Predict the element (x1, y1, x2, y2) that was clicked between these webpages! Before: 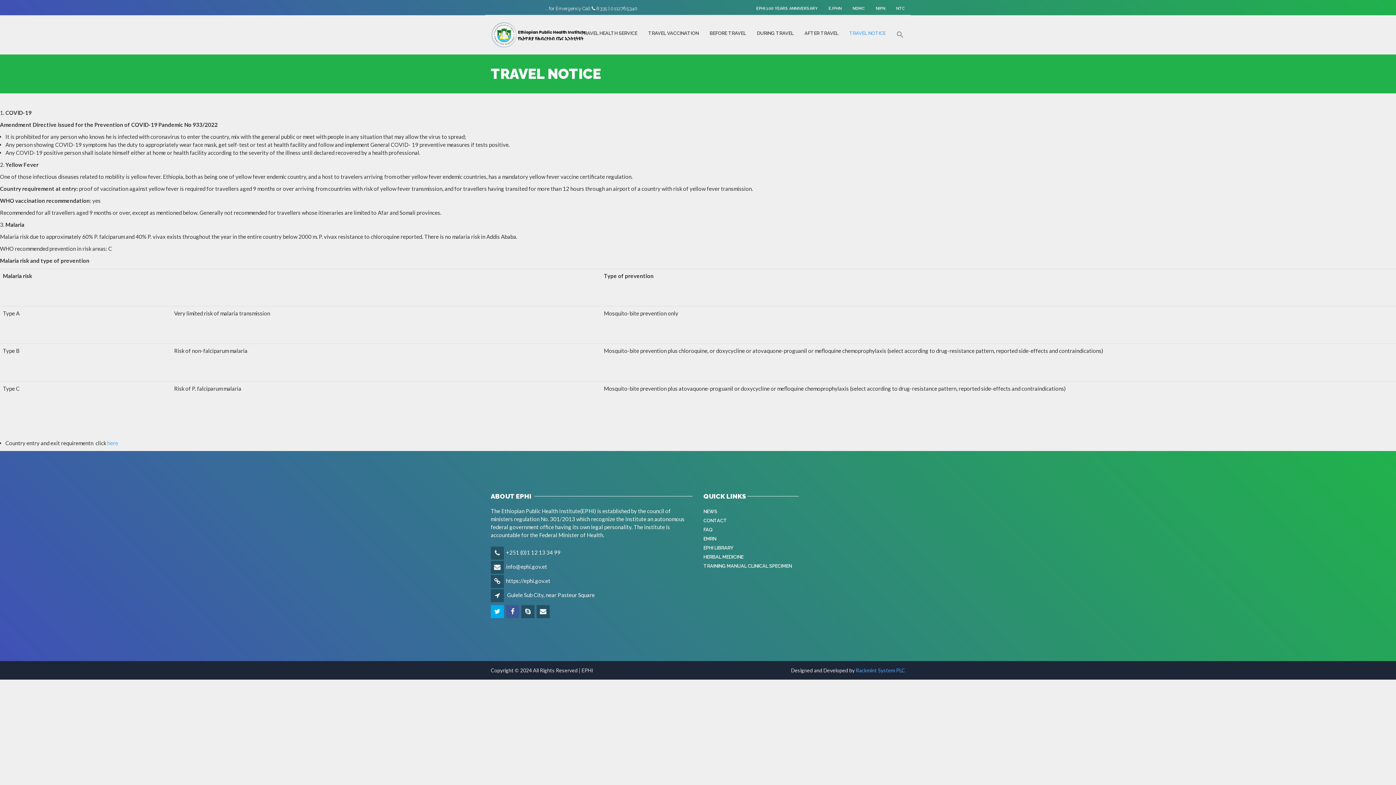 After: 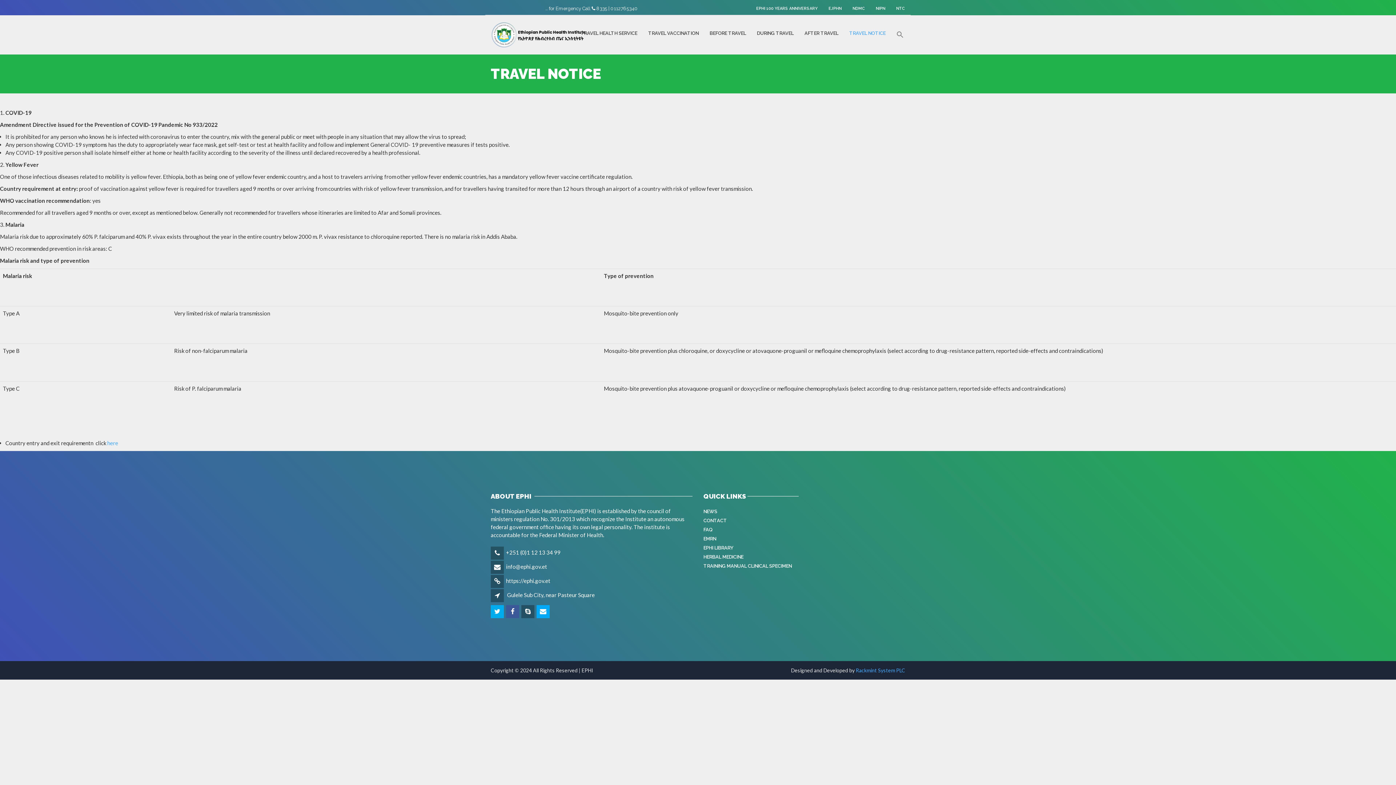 Action: bbox: (536, 608, 550, 615)